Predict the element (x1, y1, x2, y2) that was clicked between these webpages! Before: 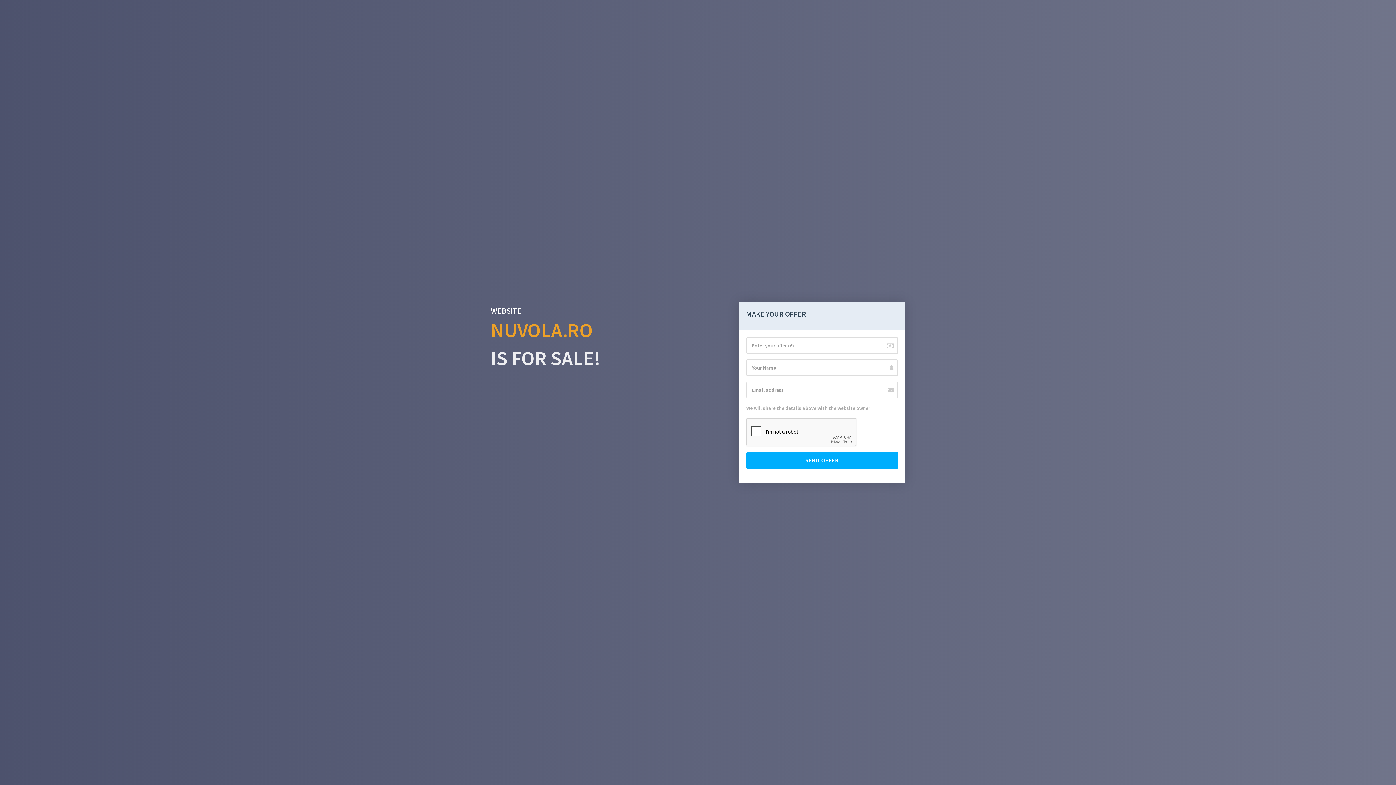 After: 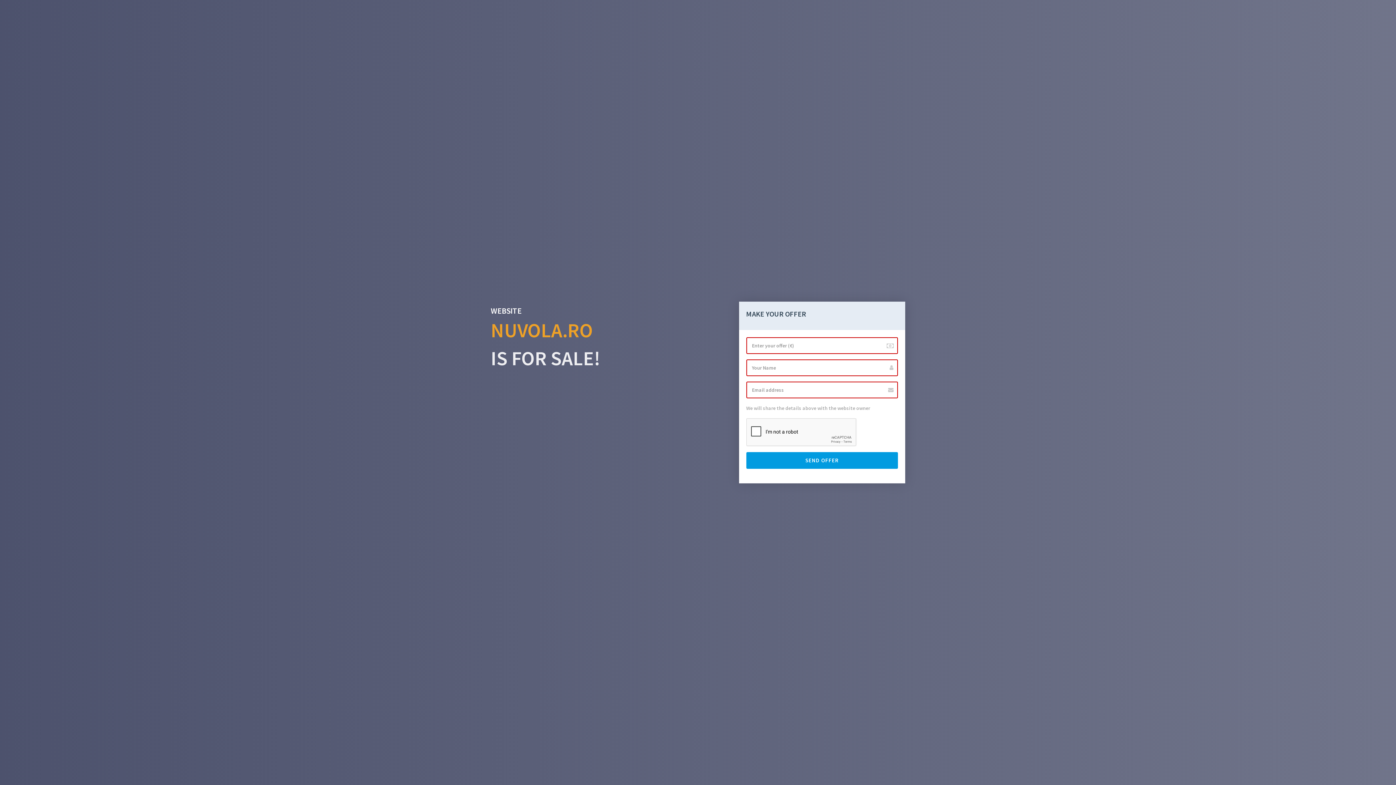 Action: label: SEND OFFER bbox: (746, 452, 898, 469)